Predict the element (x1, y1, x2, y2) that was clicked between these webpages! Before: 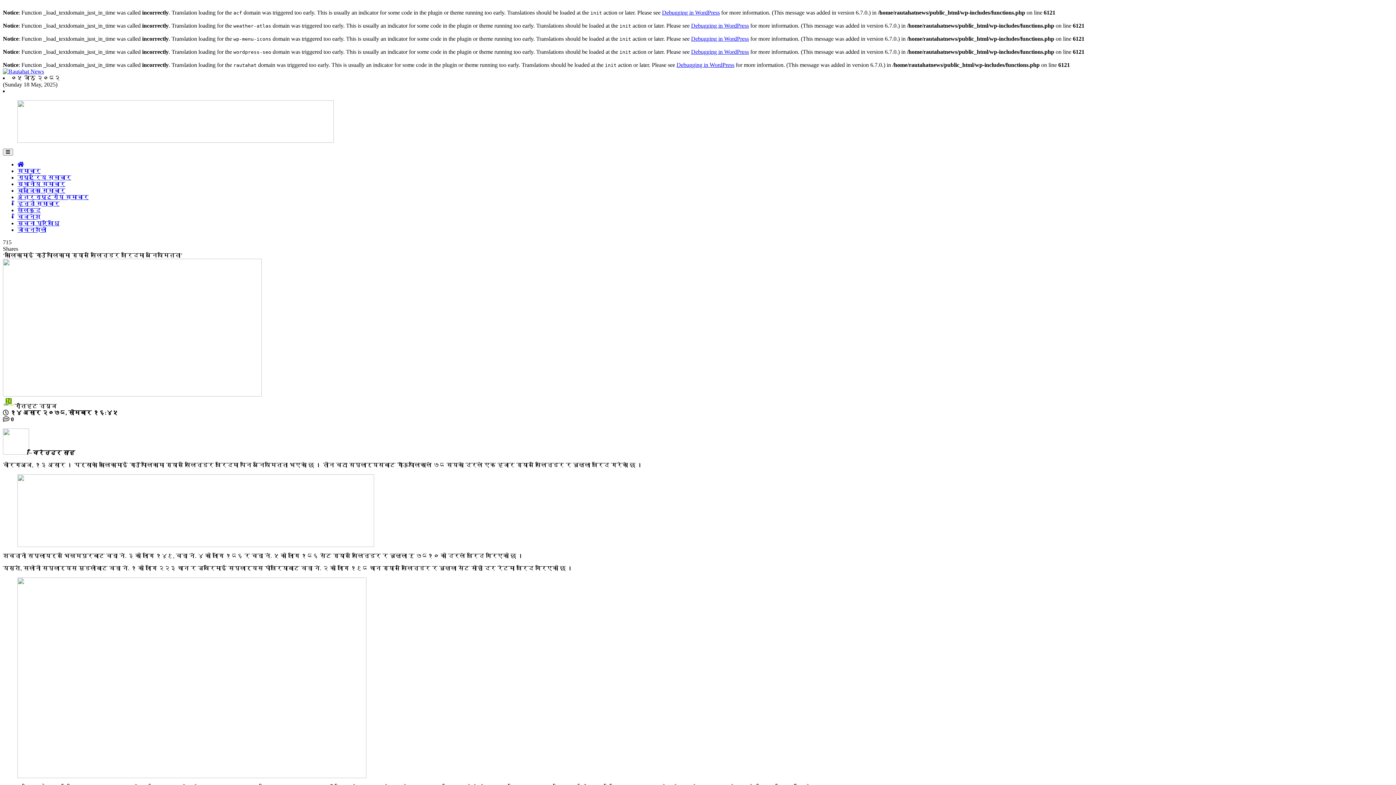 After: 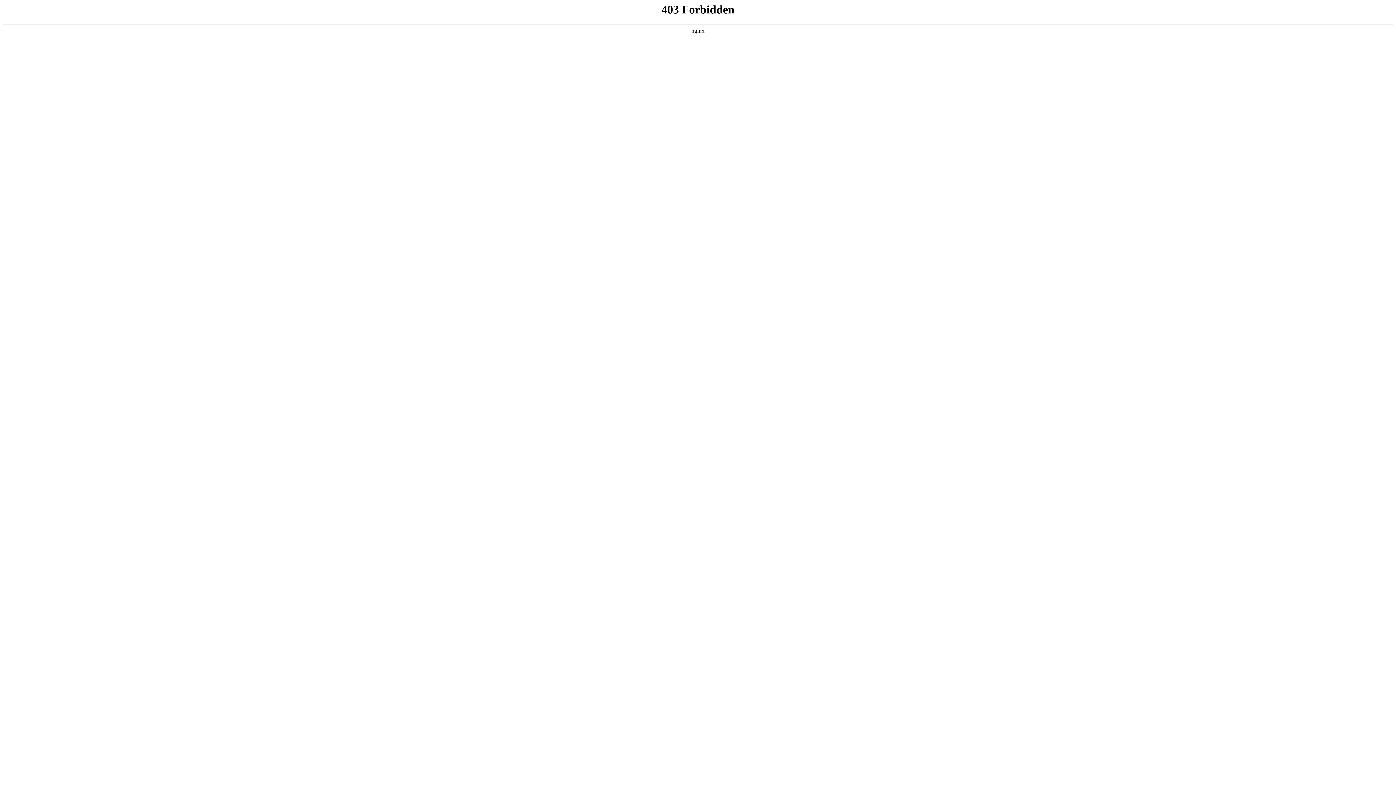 Action: label: Debugging in WordPress bbox: (691, 35, 749, 41)